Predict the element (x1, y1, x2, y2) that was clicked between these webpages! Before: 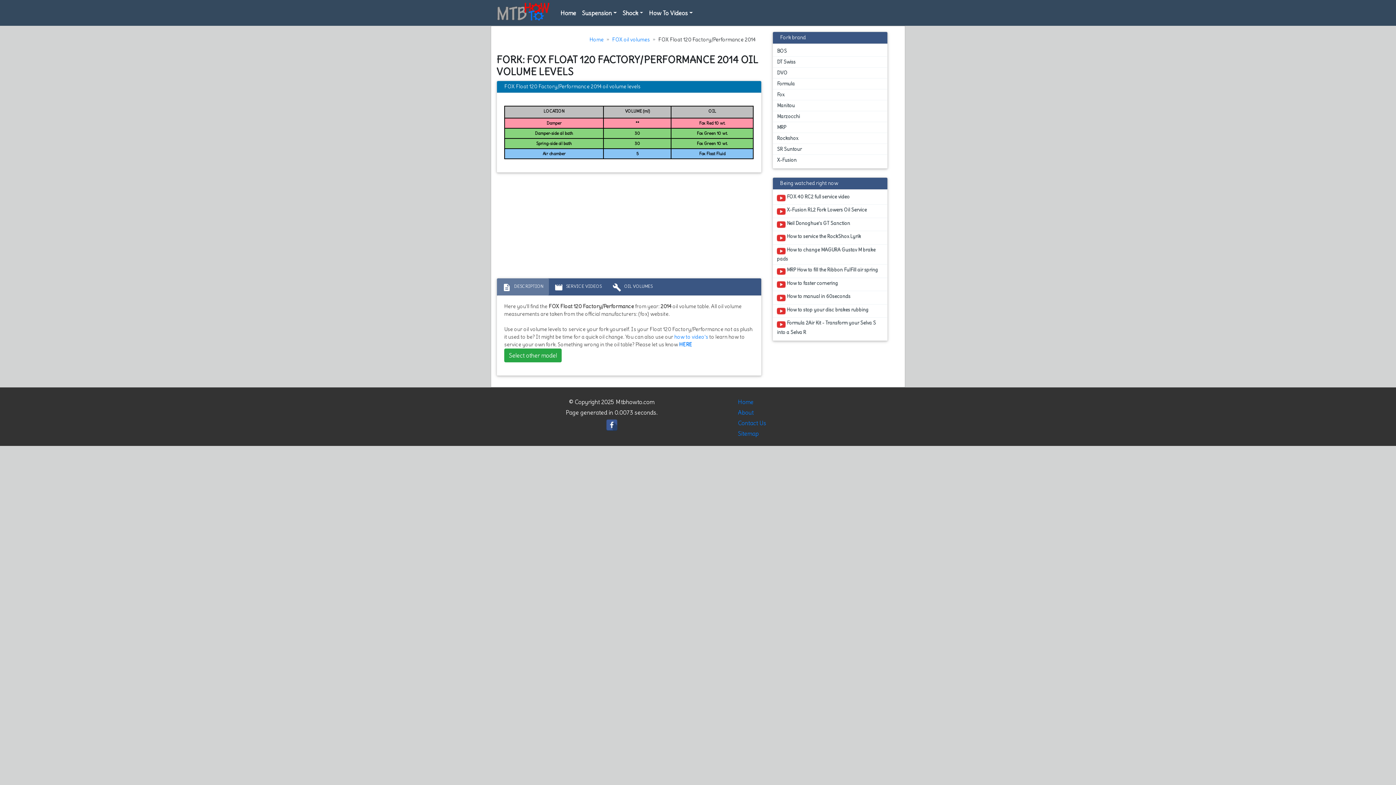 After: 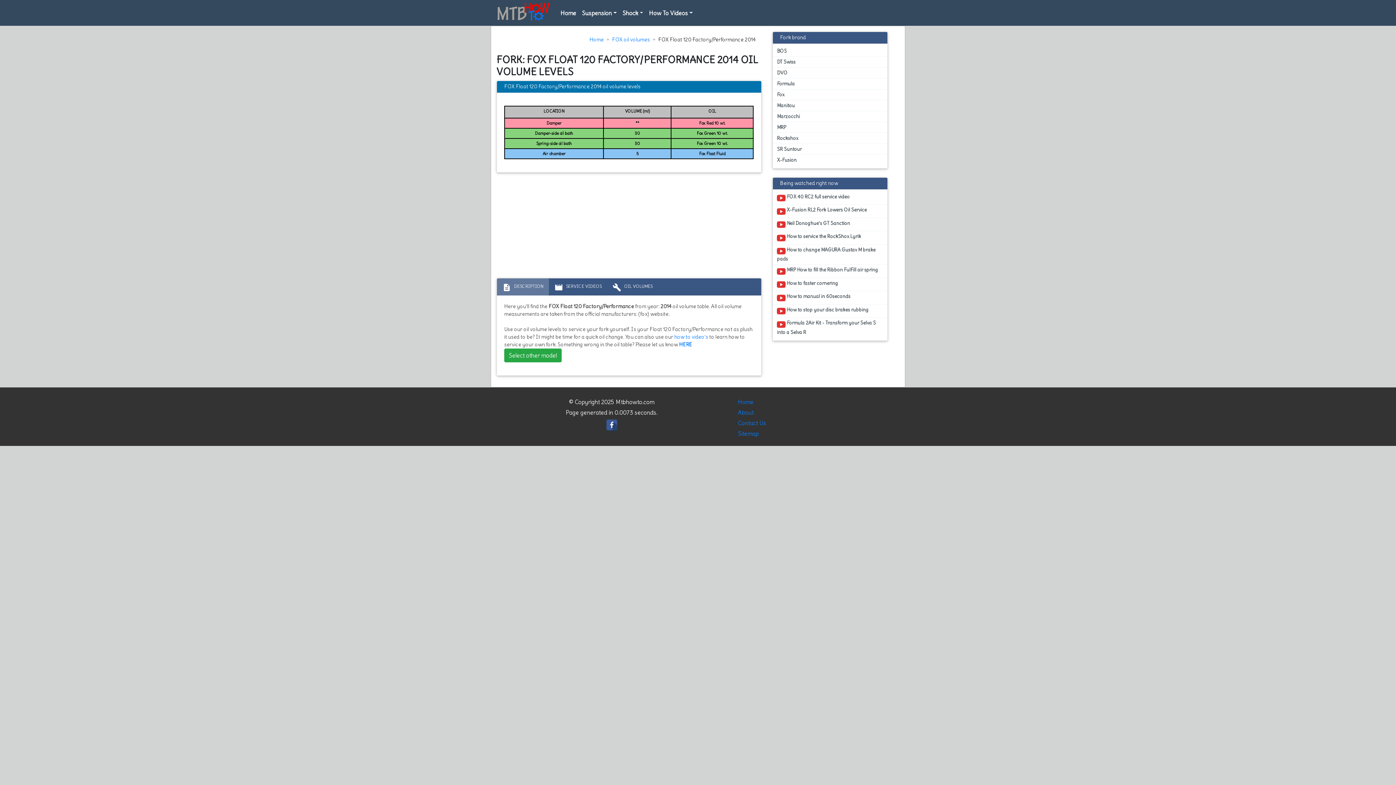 Action: bbox: (497, 278, 549, 295) label: description DESCRIPTION